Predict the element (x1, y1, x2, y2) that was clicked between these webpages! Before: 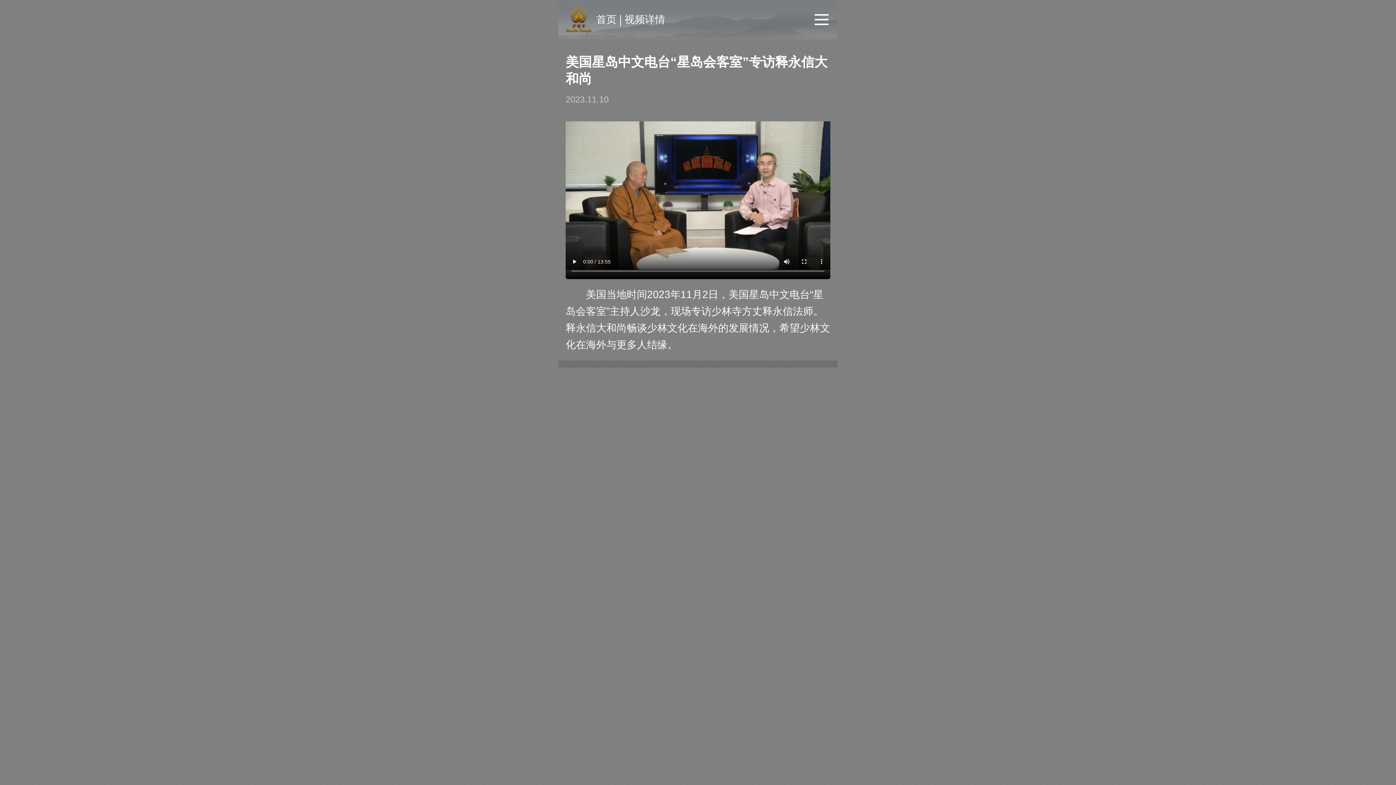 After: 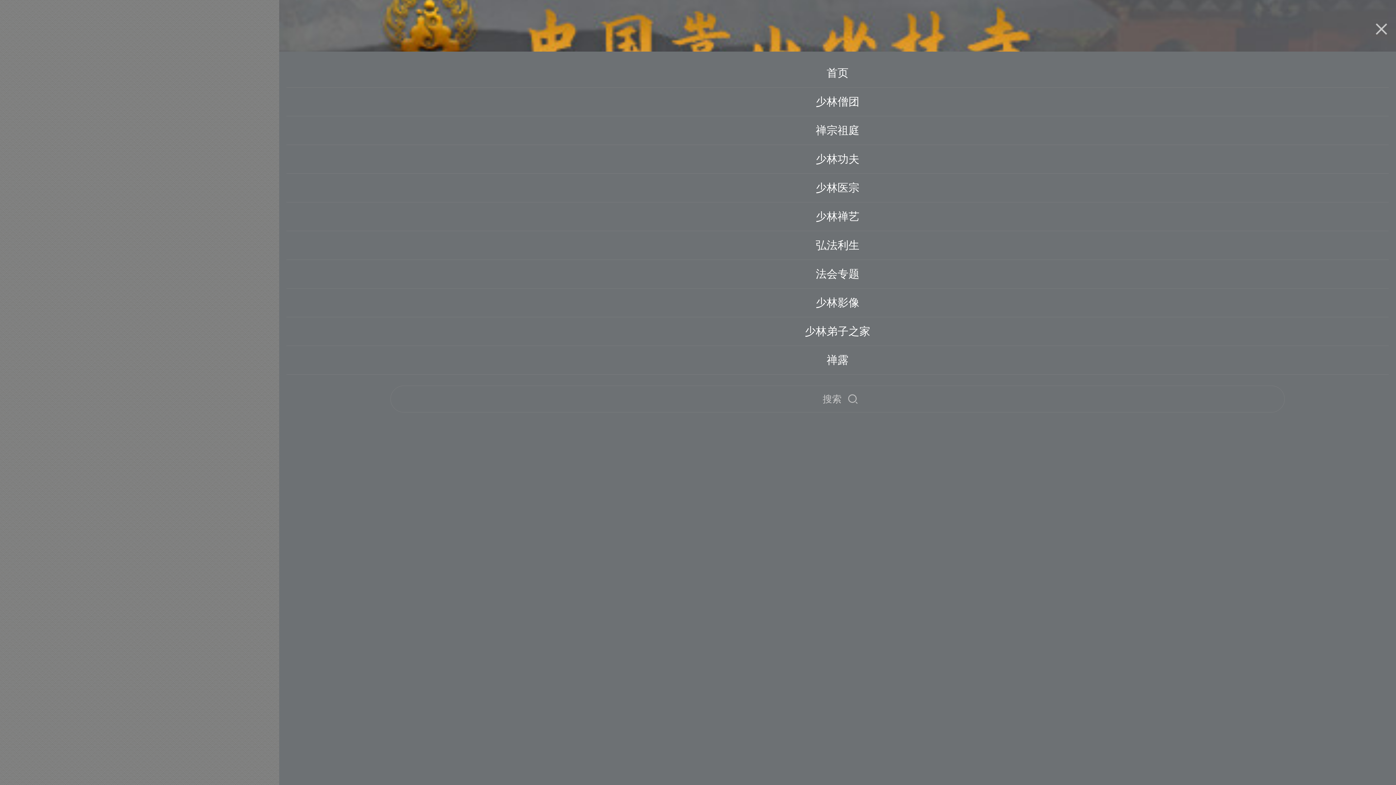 Action: bbox: (813, 10, 830, 28)